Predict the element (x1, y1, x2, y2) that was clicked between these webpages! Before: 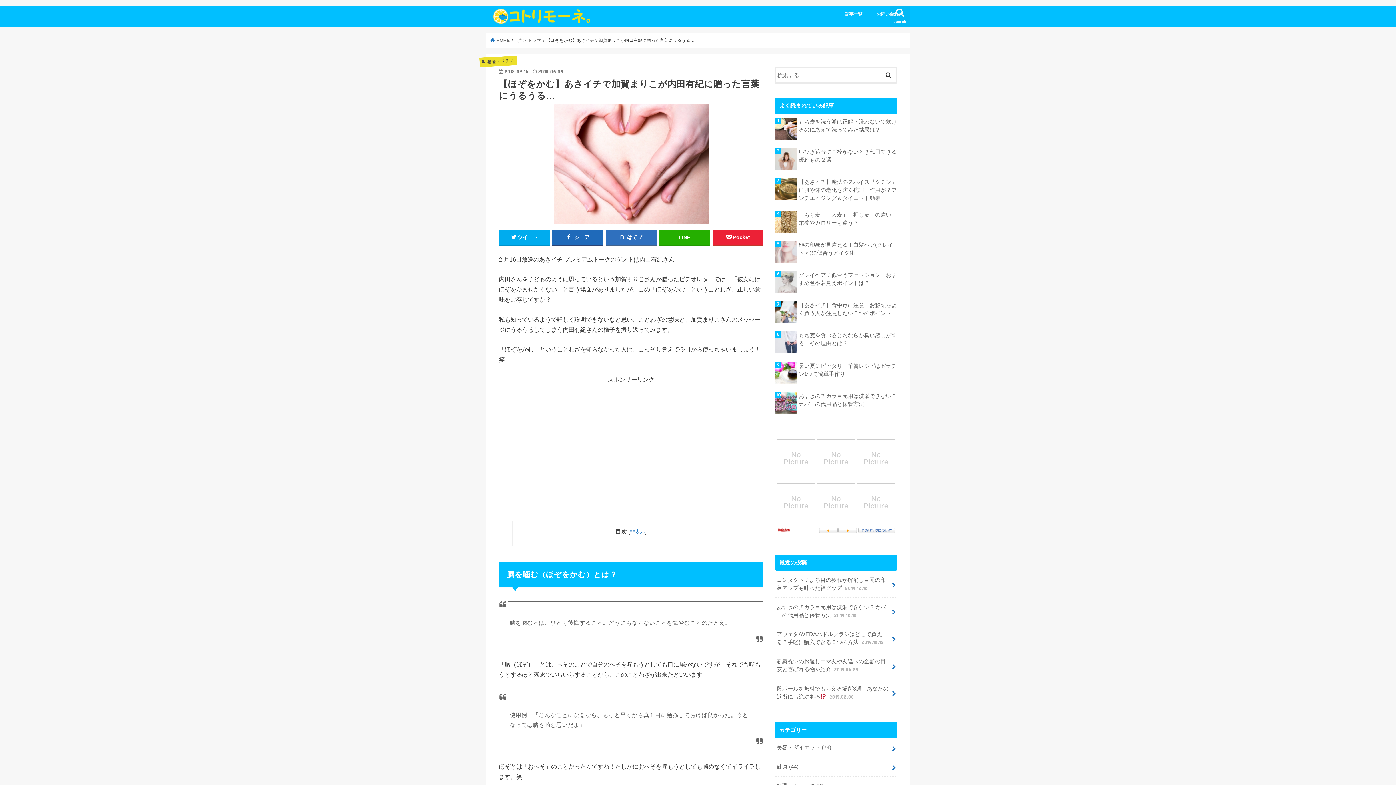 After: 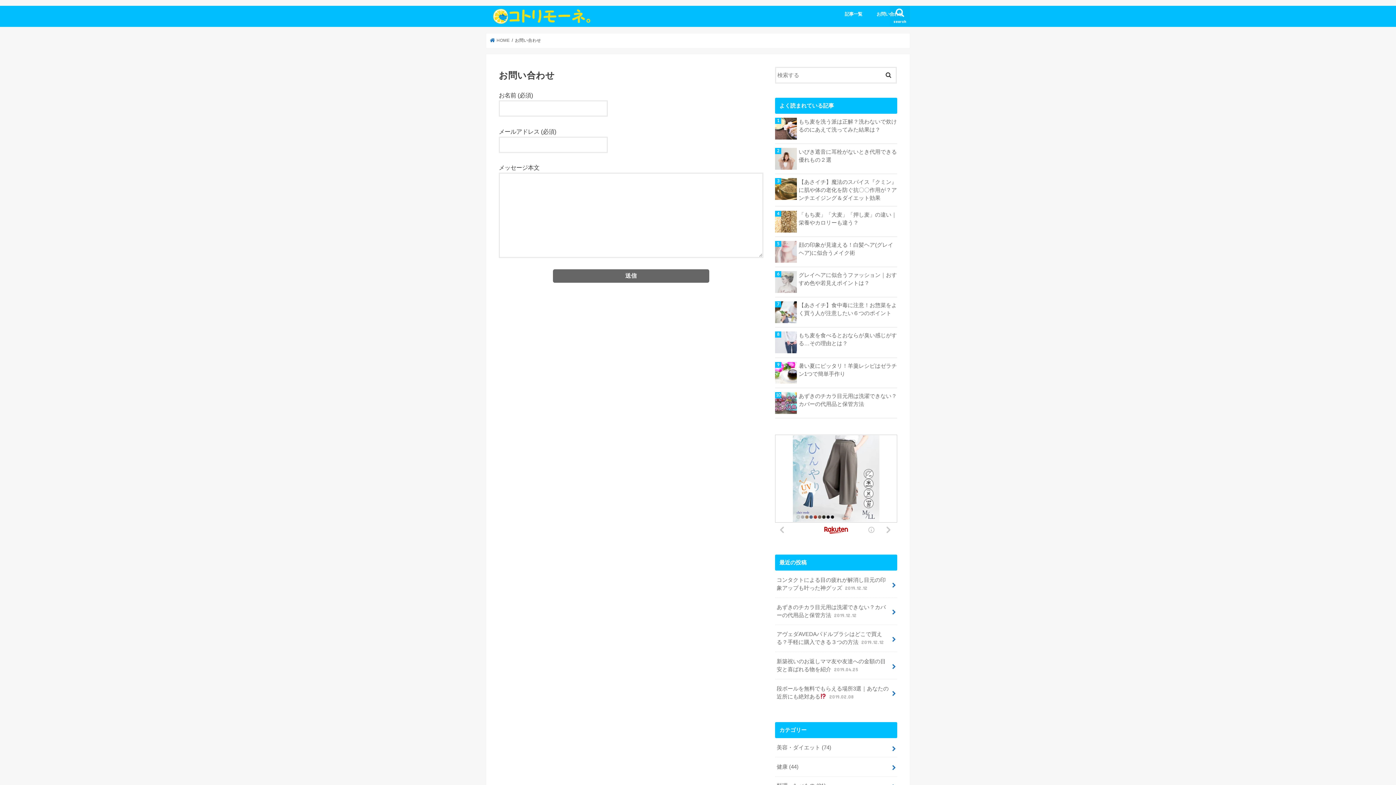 Action: bbox: (869, 5, 910, 21) label: お問い合わせ